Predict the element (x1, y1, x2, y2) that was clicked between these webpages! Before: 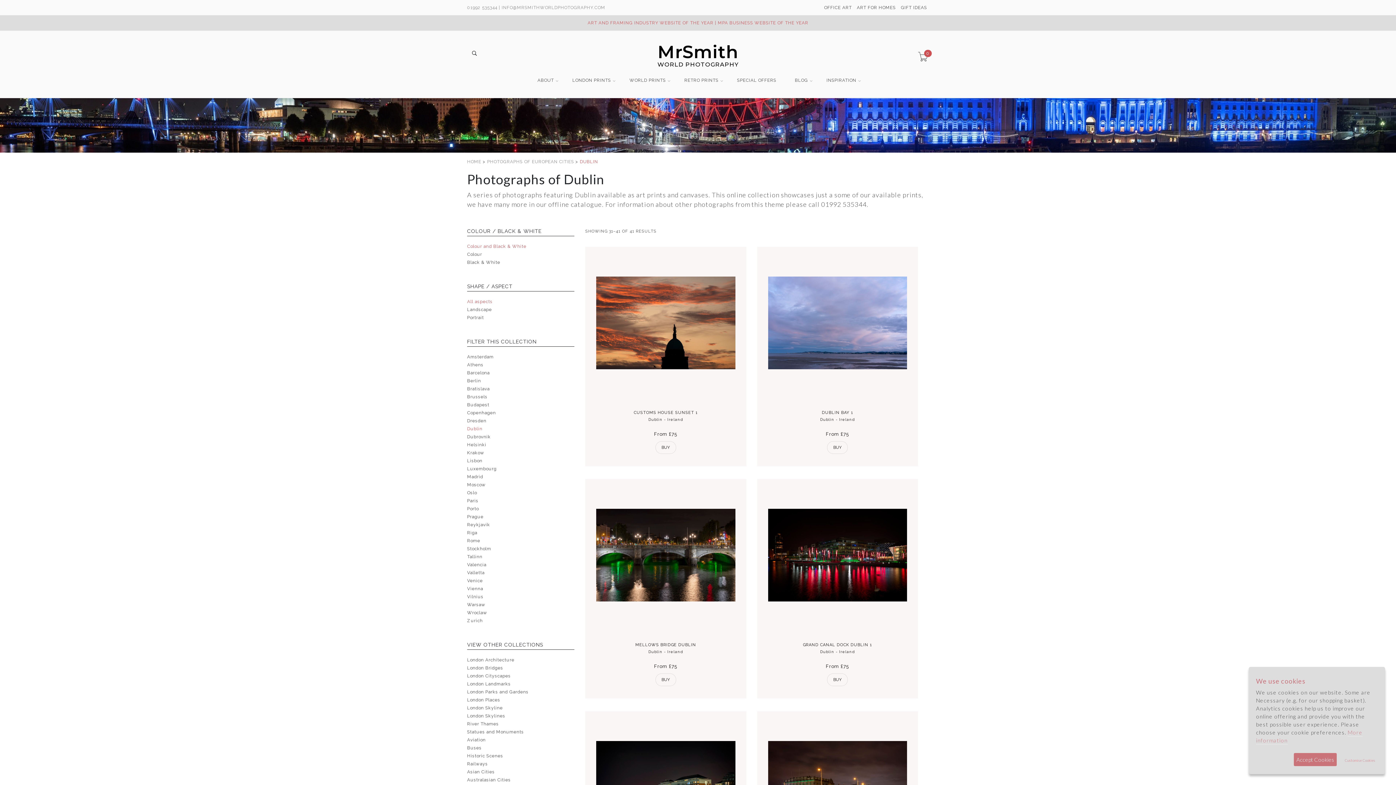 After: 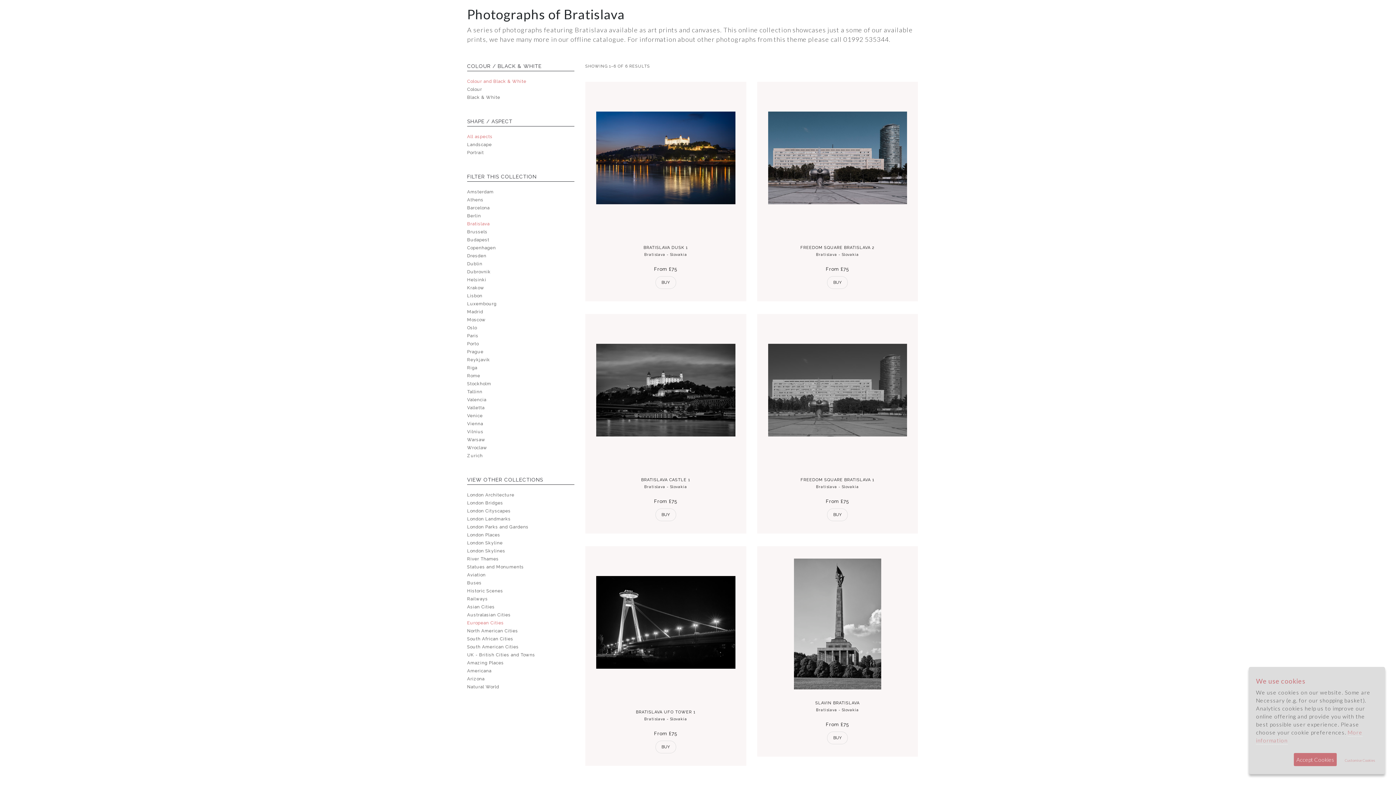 Action: label: Bratislava bbox: (467, 386, 489, 393)